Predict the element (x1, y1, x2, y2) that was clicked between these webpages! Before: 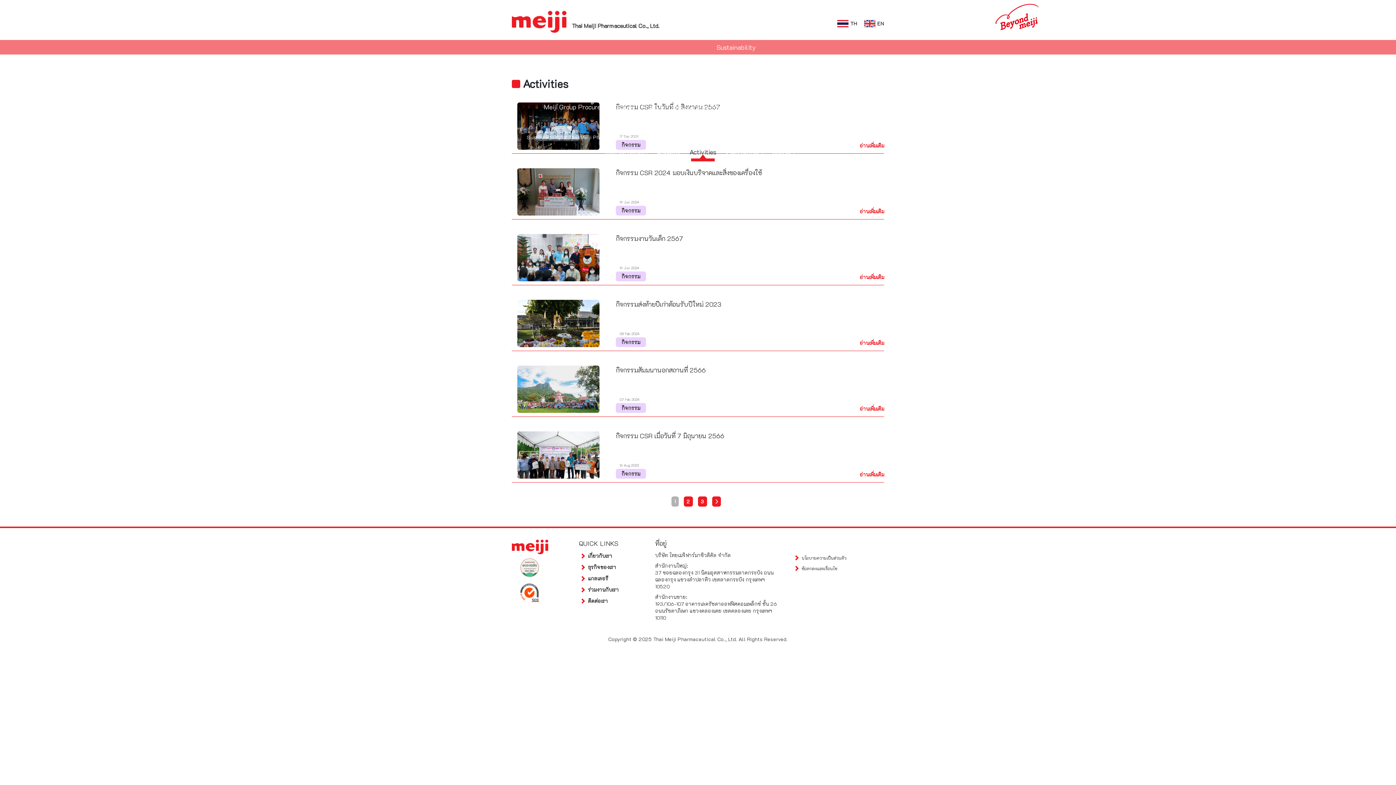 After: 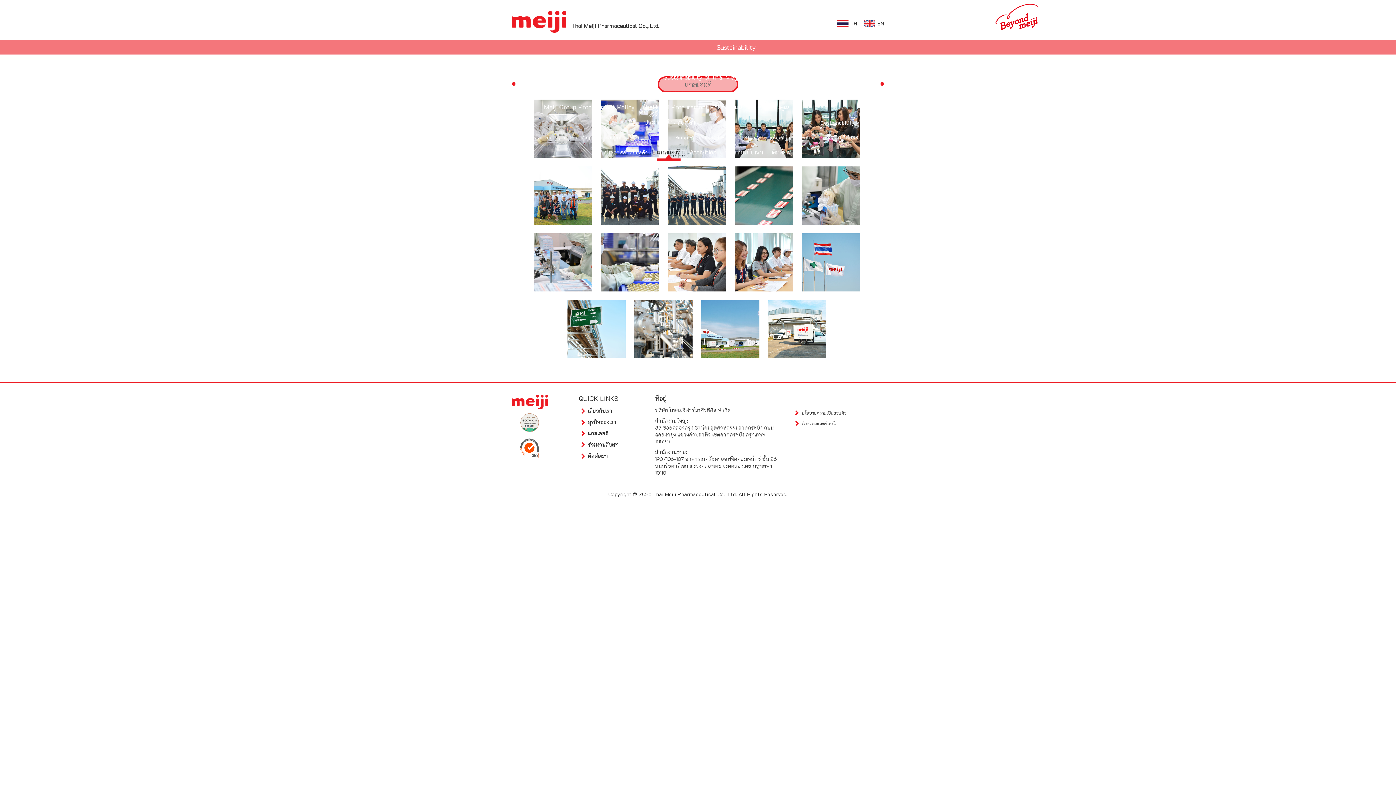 Action: label: แกลเลอรี bbox: (579, 575, 608, 582)